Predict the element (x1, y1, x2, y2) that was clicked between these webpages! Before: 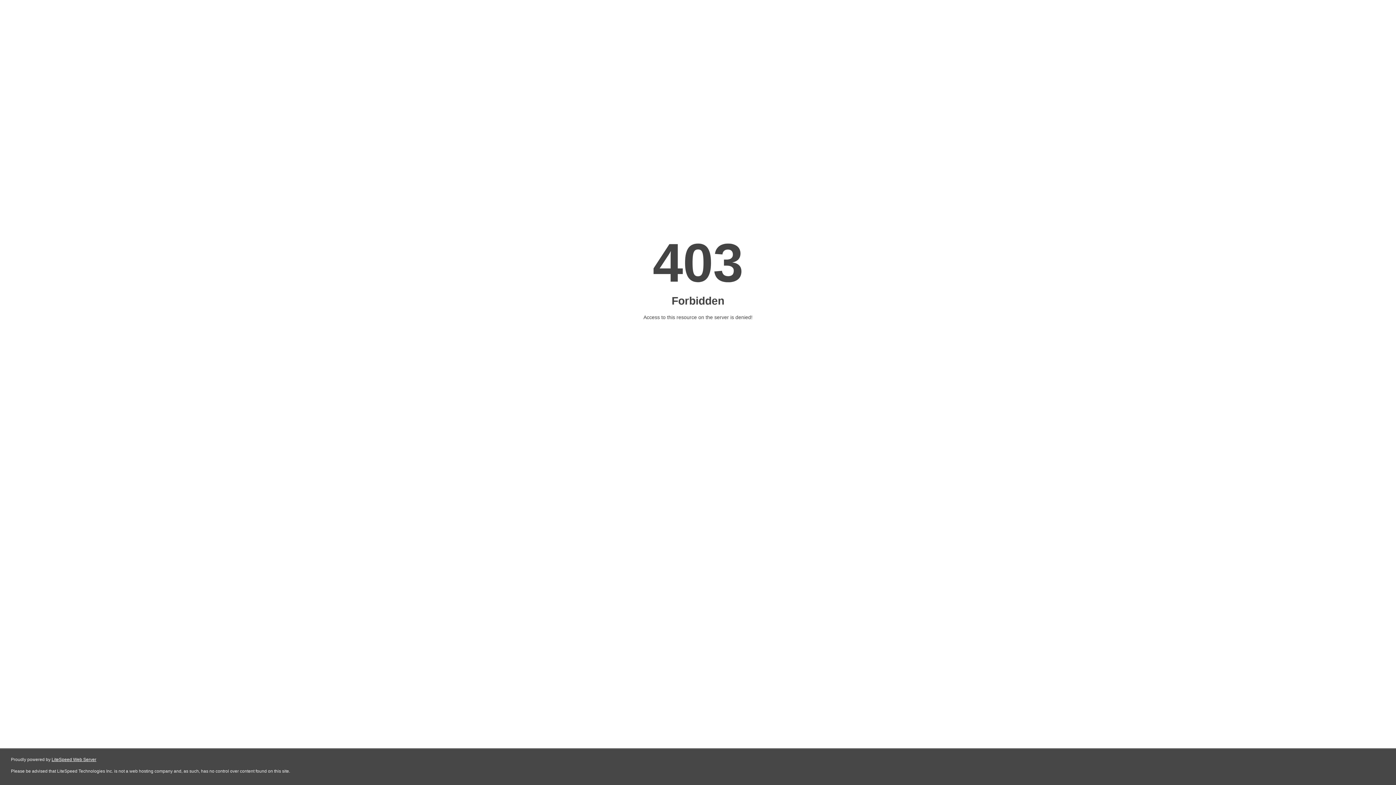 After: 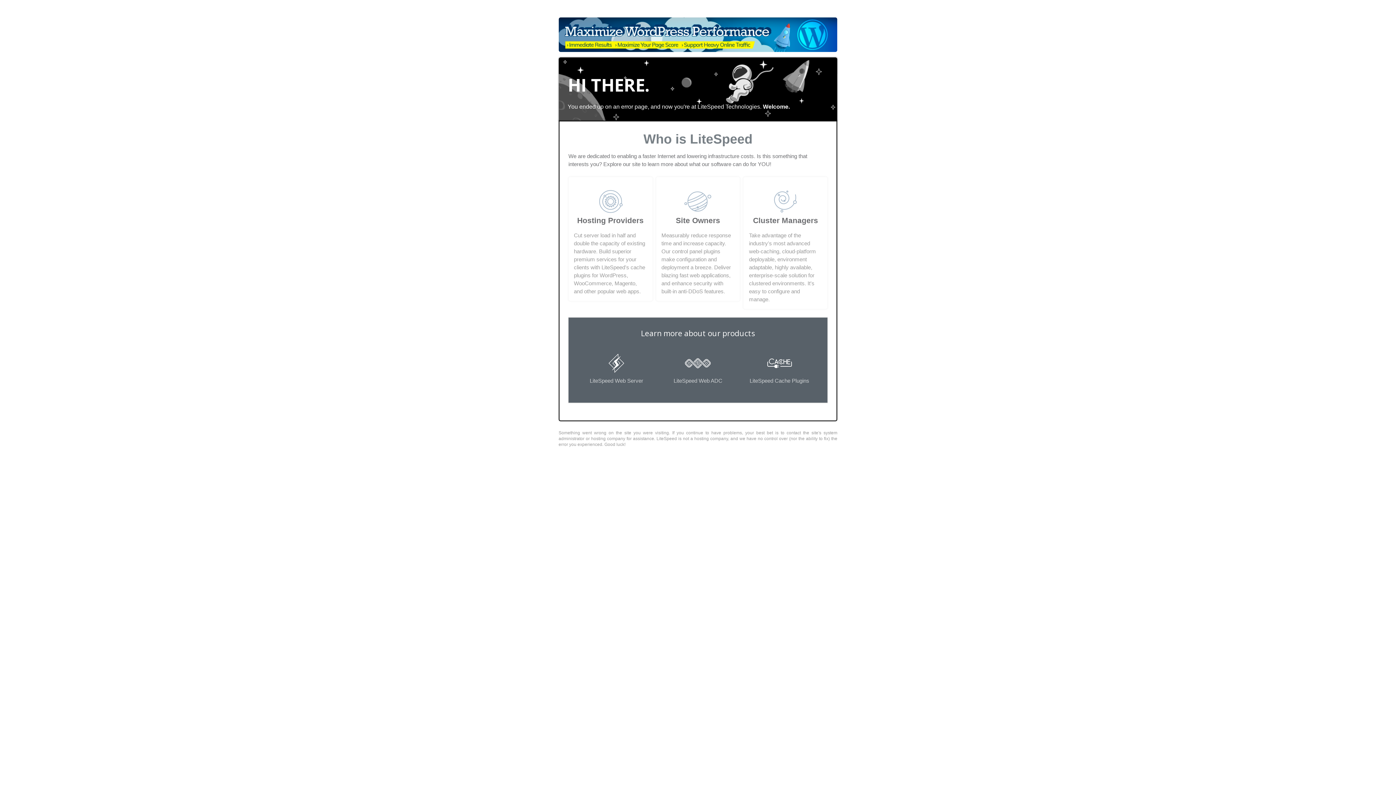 Action: bbox: (51, 757, 96, 762) label: LiteSpeed Web Server